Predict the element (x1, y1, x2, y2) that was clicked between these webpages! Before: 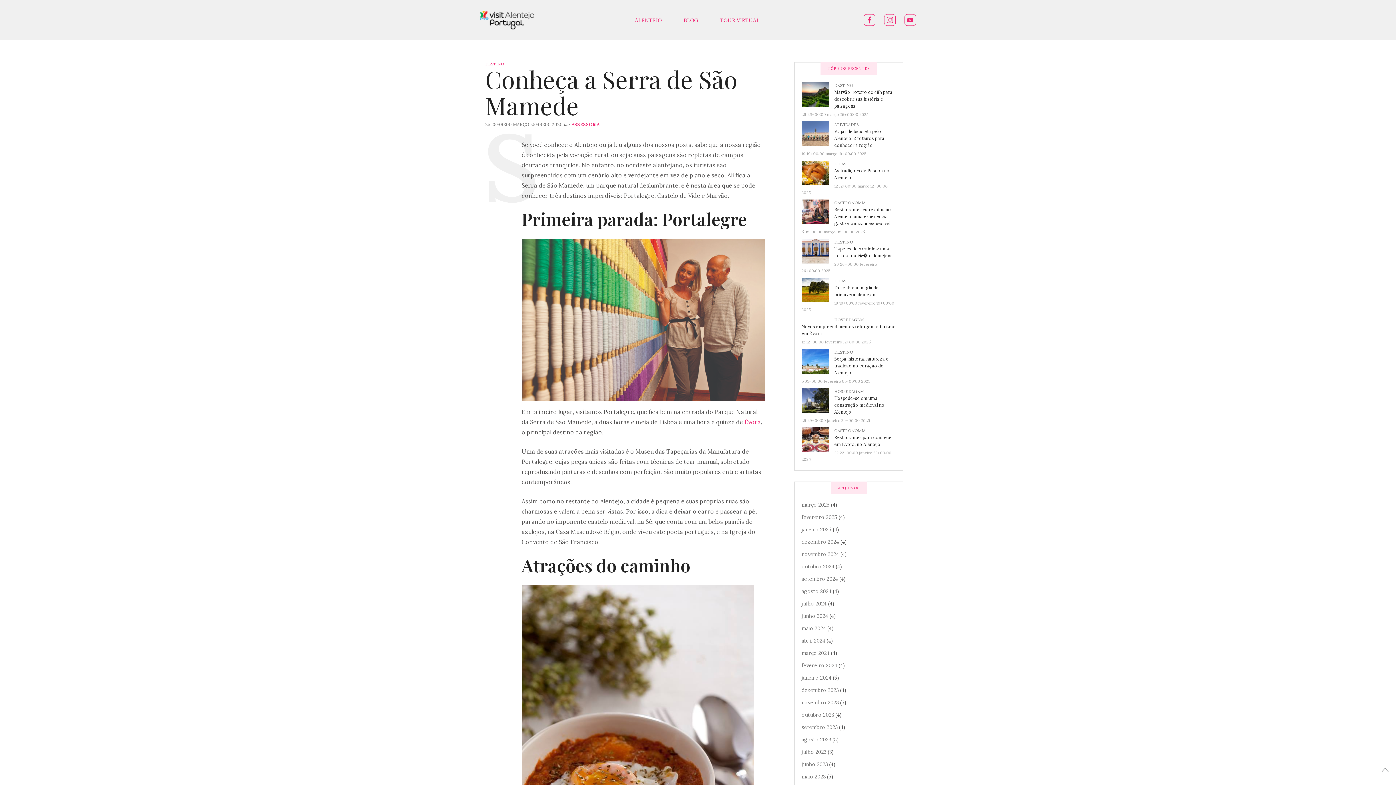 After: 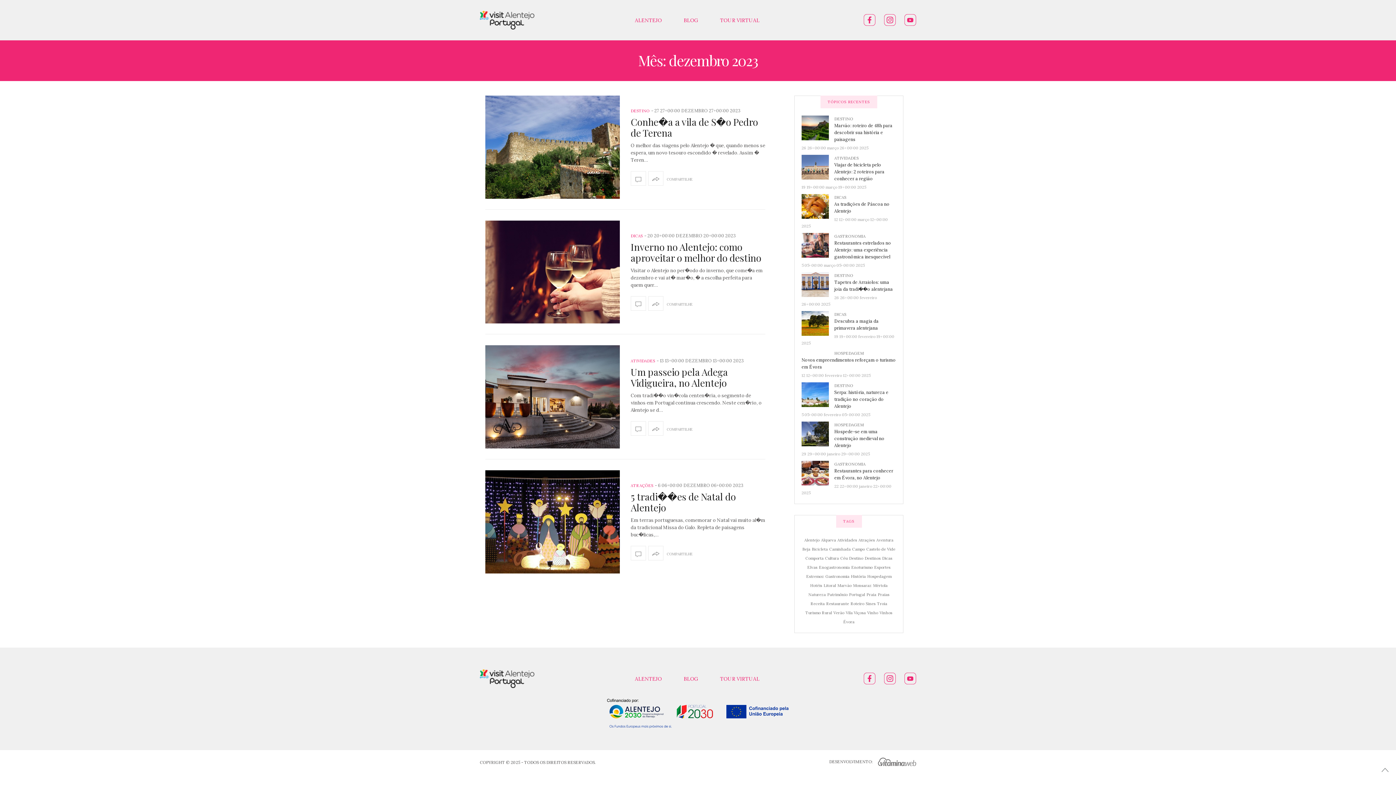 Action: label: dezembro 2023 bbox: (801, 687, 838, 693)